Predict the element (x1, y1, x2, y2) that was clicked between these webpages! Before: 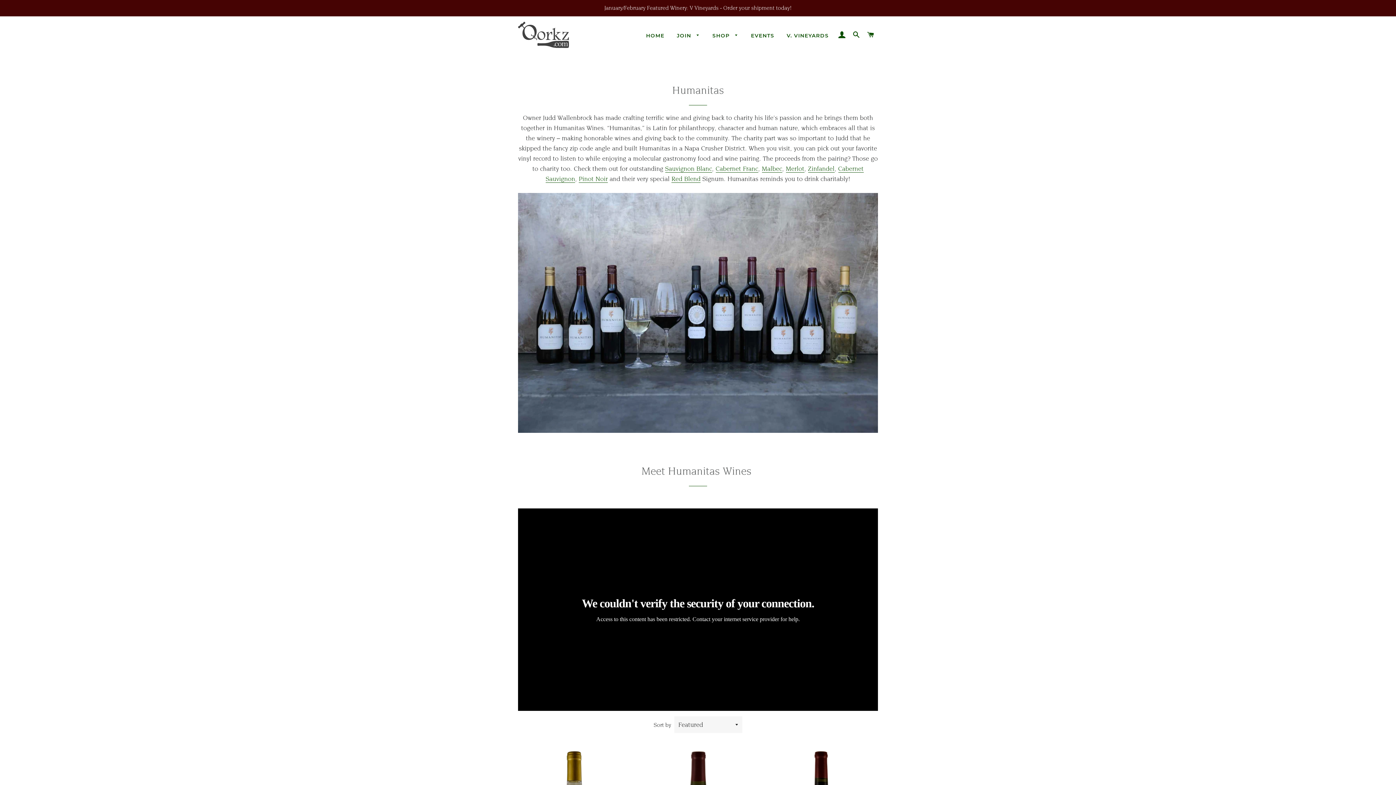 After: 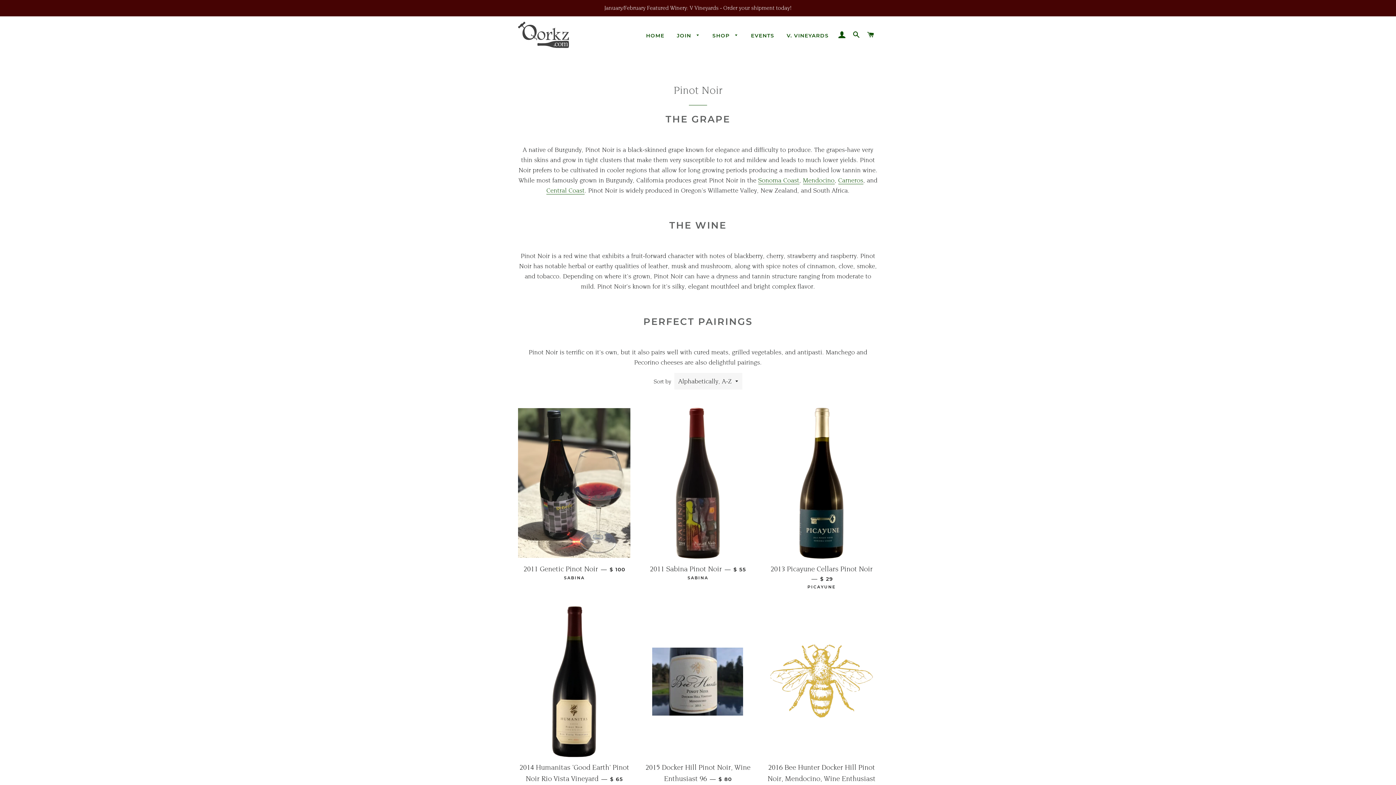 Action: label: Pinot Noir bbox: (578, 175, 608, 182)